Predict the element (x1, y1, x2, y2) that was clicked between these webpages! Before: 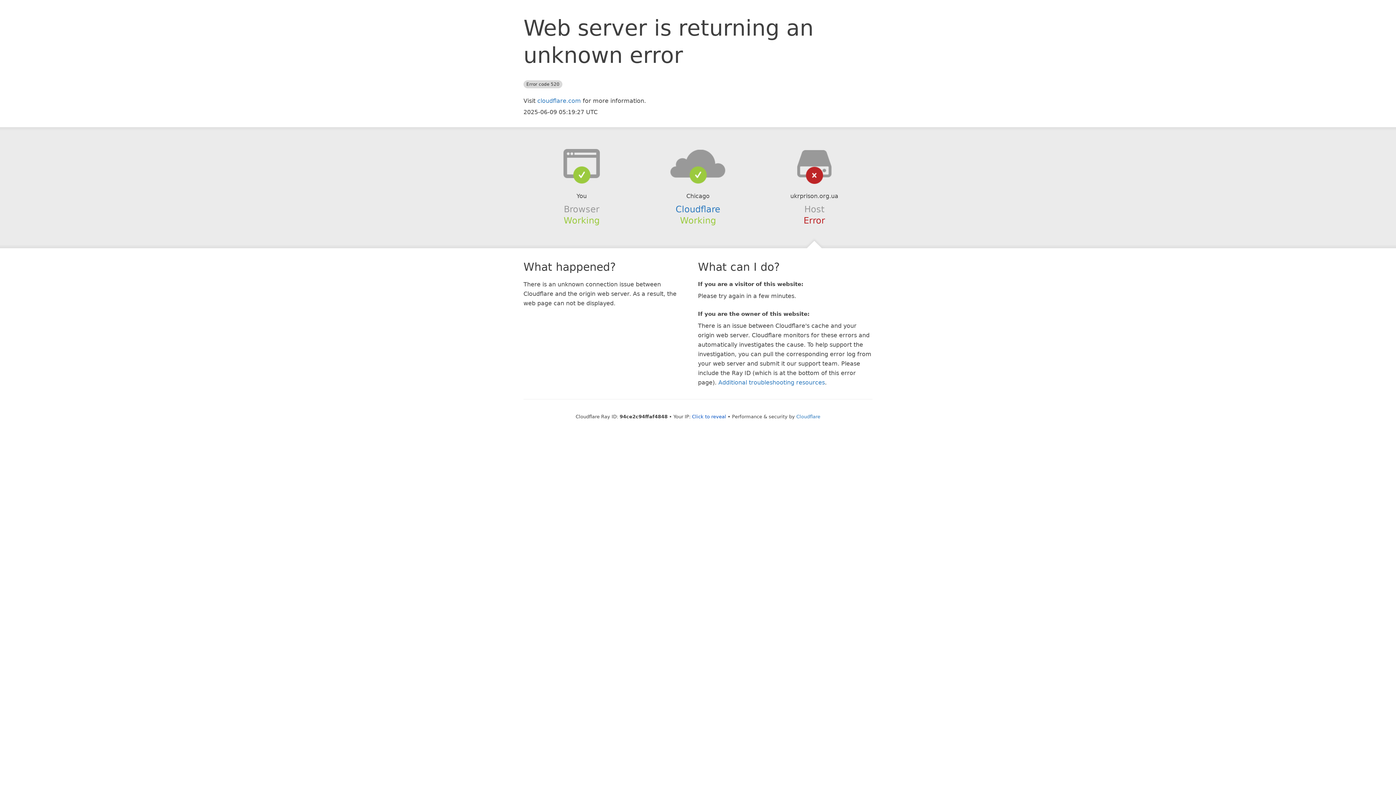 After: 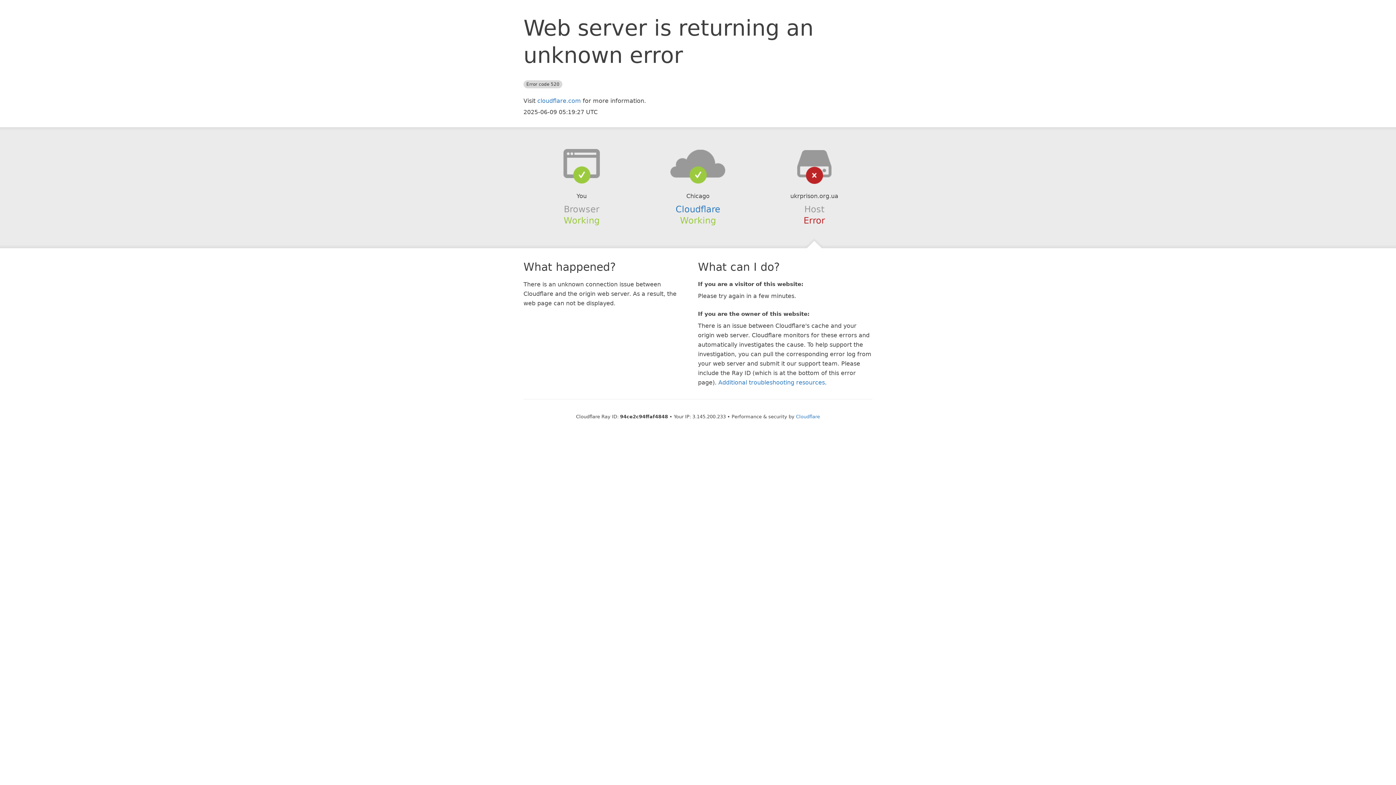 Action: label: Click to reveal bbox: (692, 414, 726, 419)